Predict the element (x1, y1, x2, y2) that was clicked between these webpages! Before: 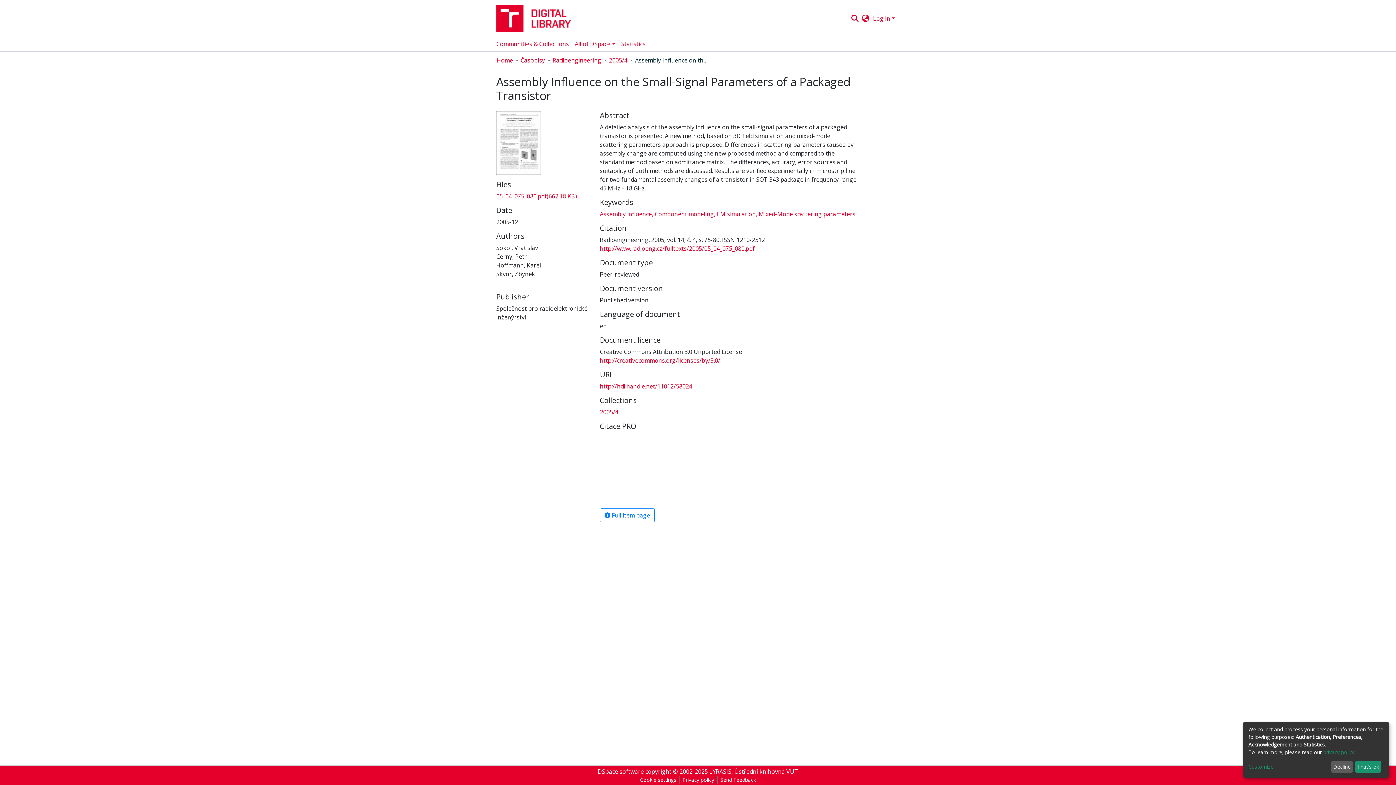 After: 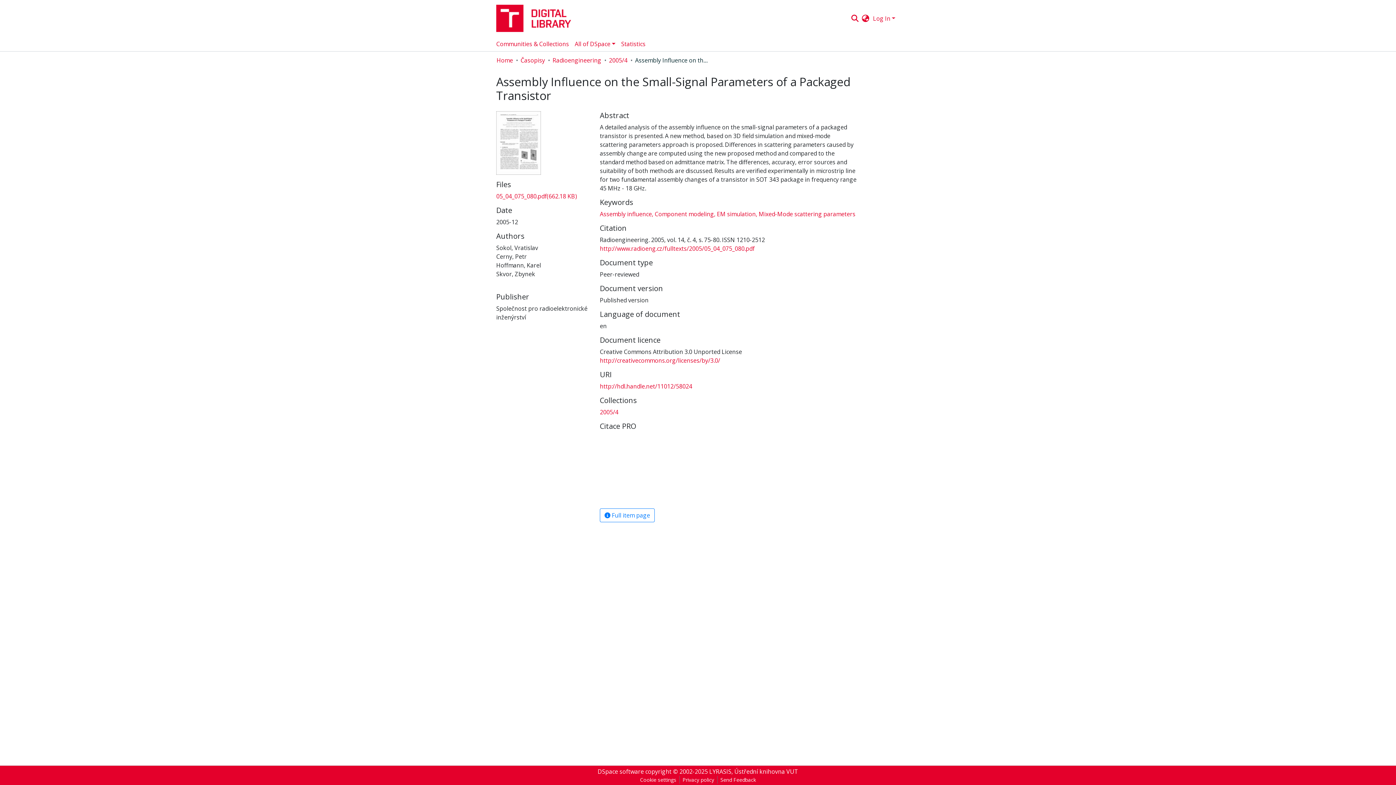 Action: label: Decline bbox: (1331, 761, 1353, 773)